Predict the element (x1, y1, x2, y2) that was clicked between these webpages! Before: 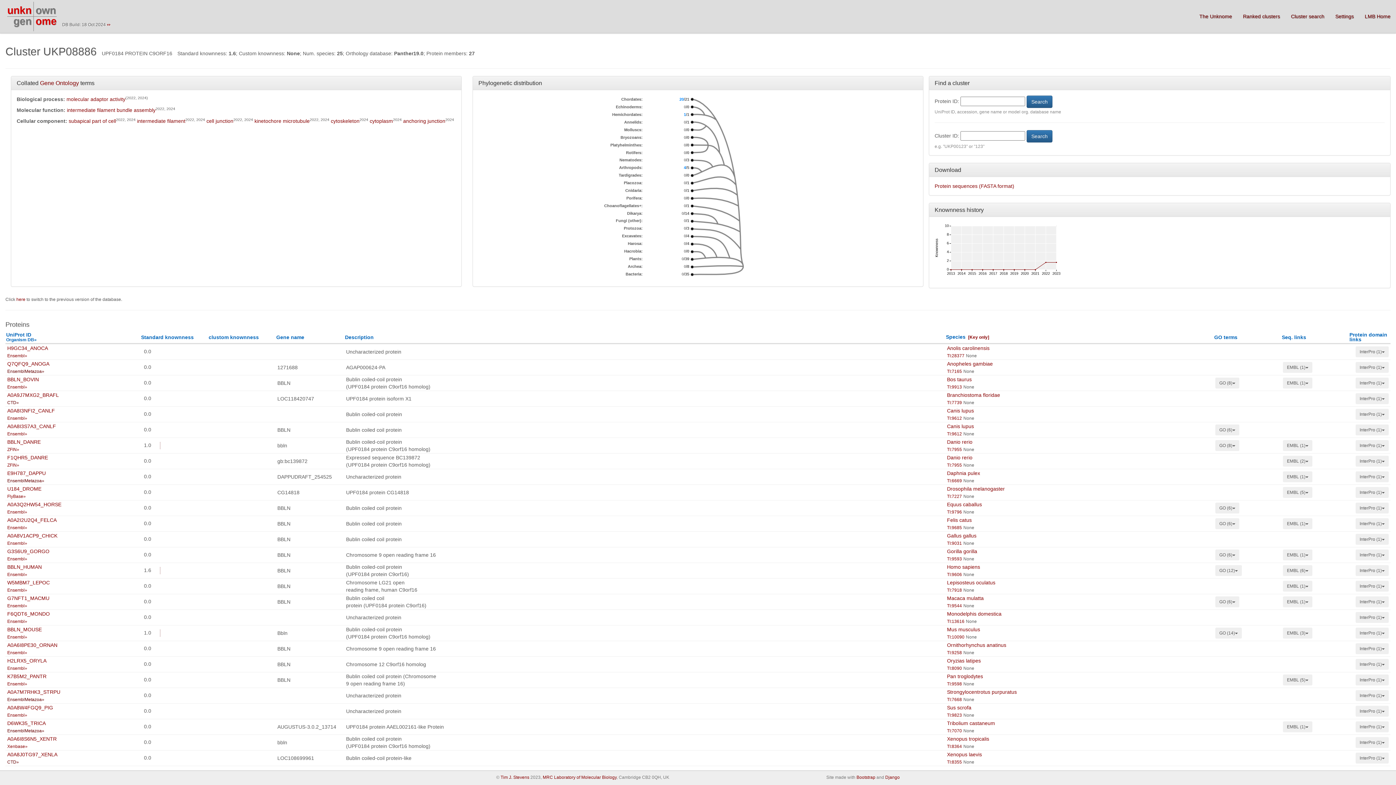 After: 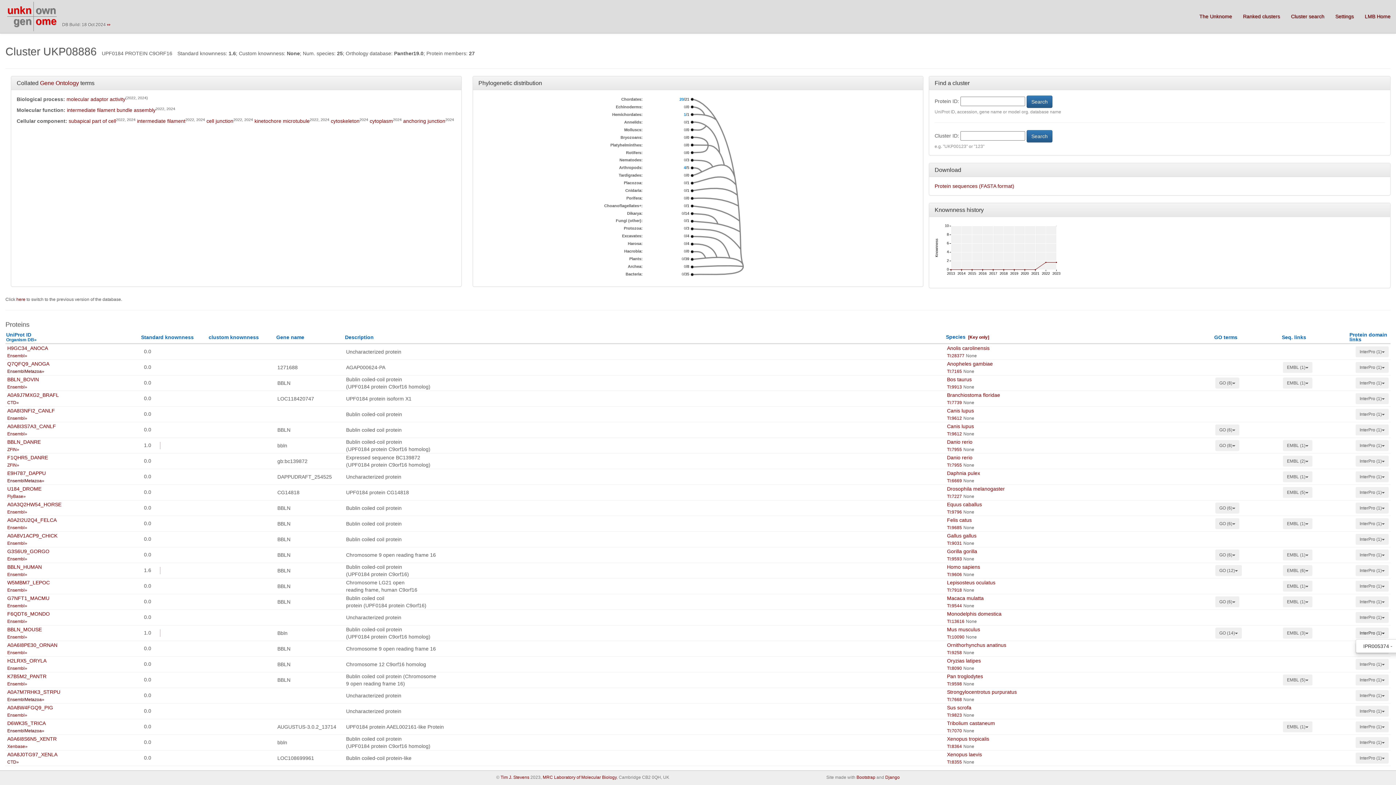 Action: label: InterPro (1) bbox: (1356, 628, 1389, 638)